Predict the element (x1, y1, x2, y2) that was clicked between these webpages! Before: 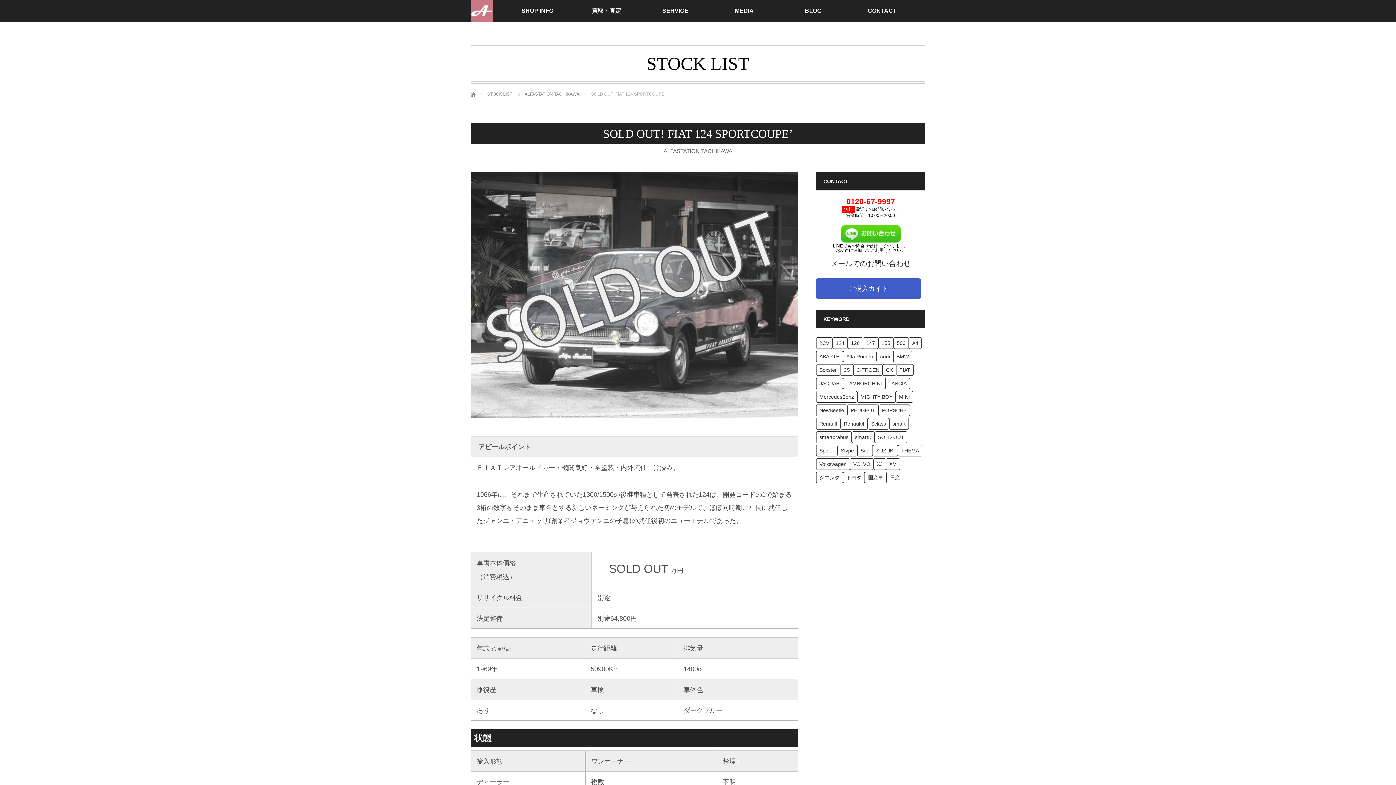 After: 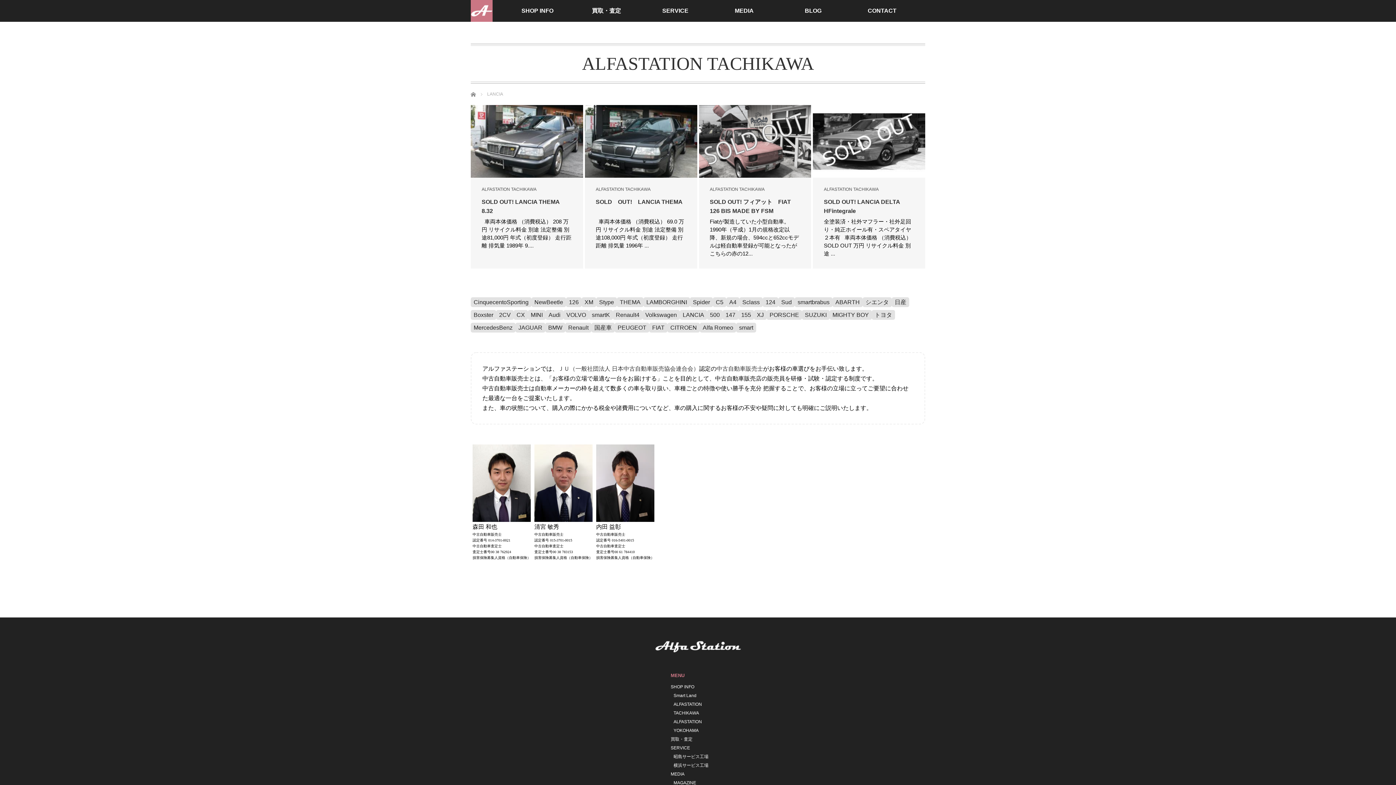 Action: label: LANCIA (4個の項目) bbox: (885, 377, 910, 389)